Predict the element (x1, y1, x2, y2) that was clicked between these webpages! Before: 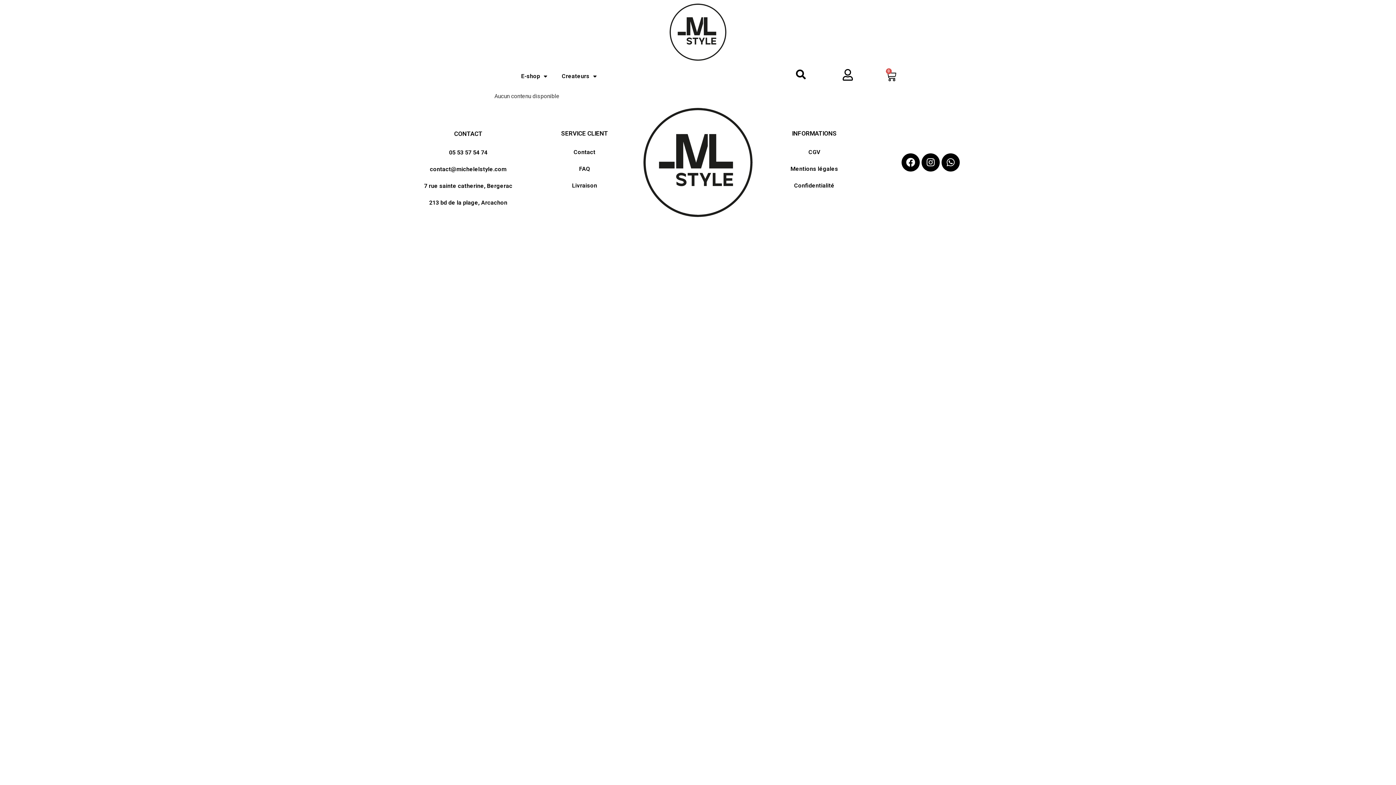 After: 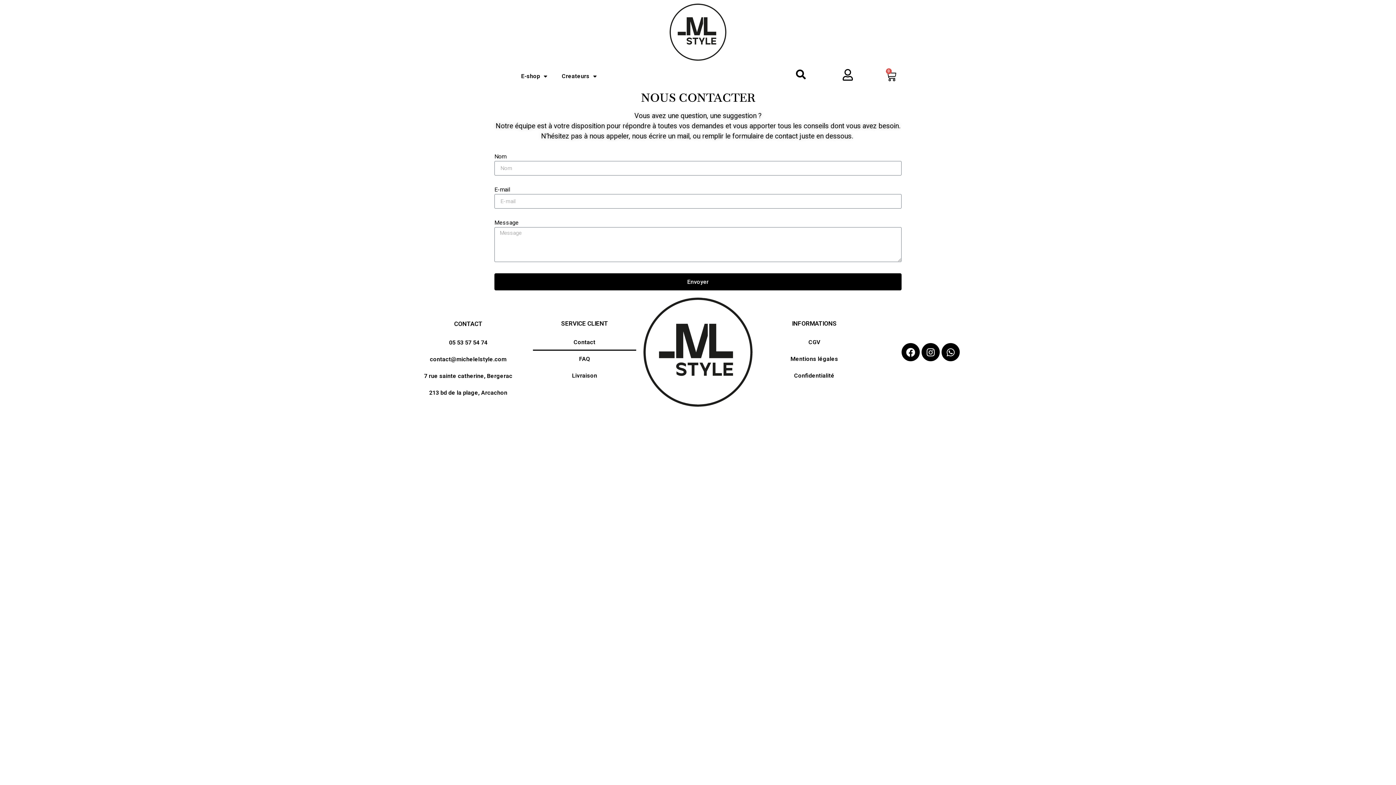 Action: bbox: (533, 144, 636, 160) label: Contact